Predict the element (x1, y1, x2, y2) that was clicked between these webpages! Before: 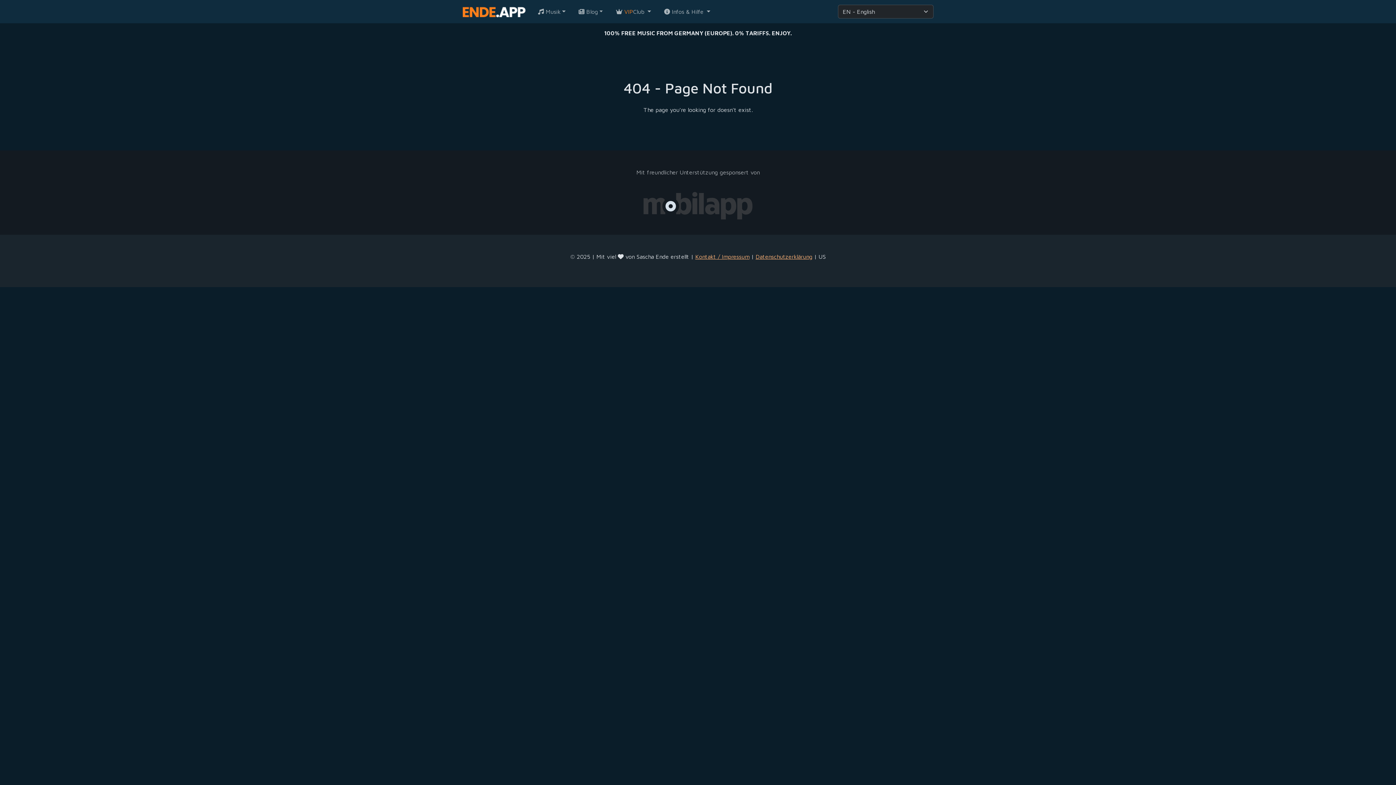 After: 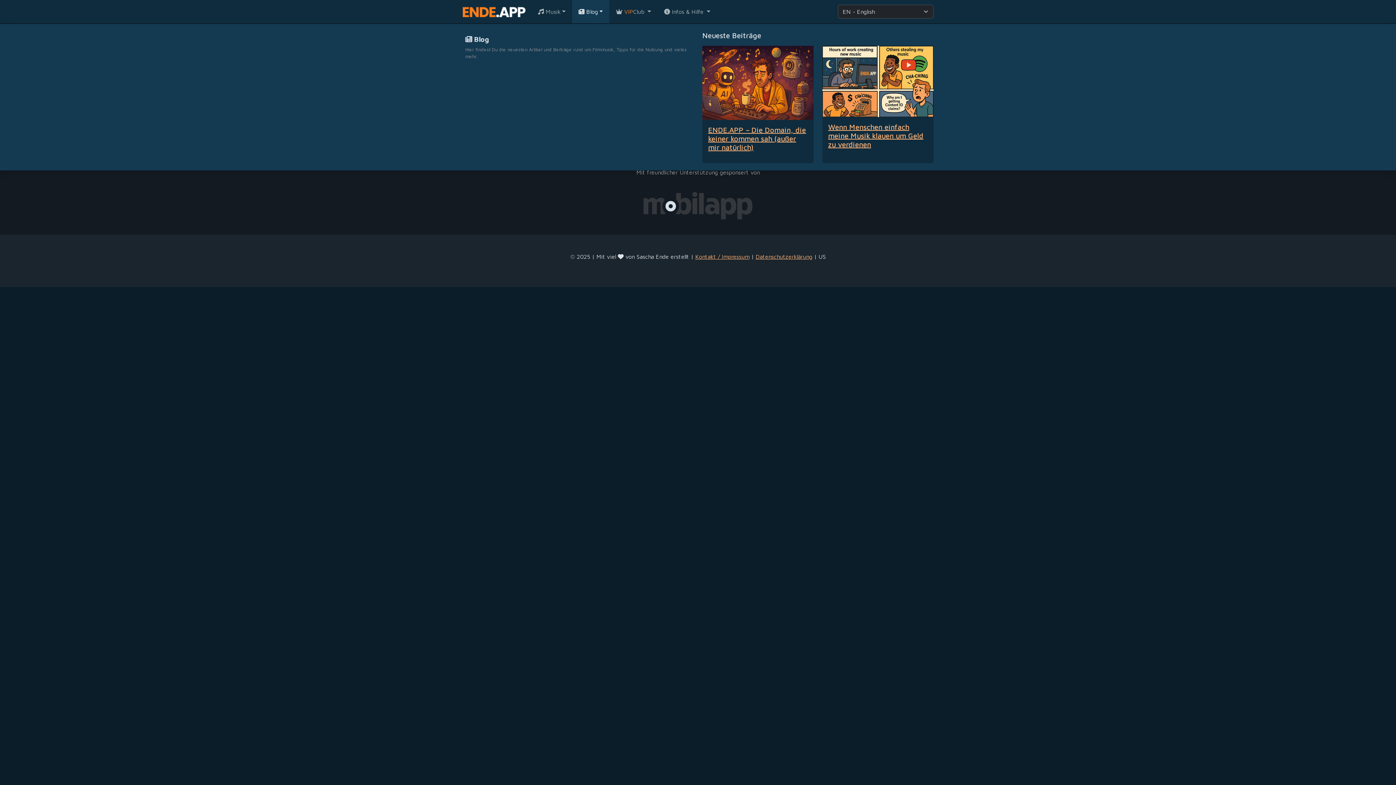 Action: label:  Blog bbox: (575, 0, 605, 23)